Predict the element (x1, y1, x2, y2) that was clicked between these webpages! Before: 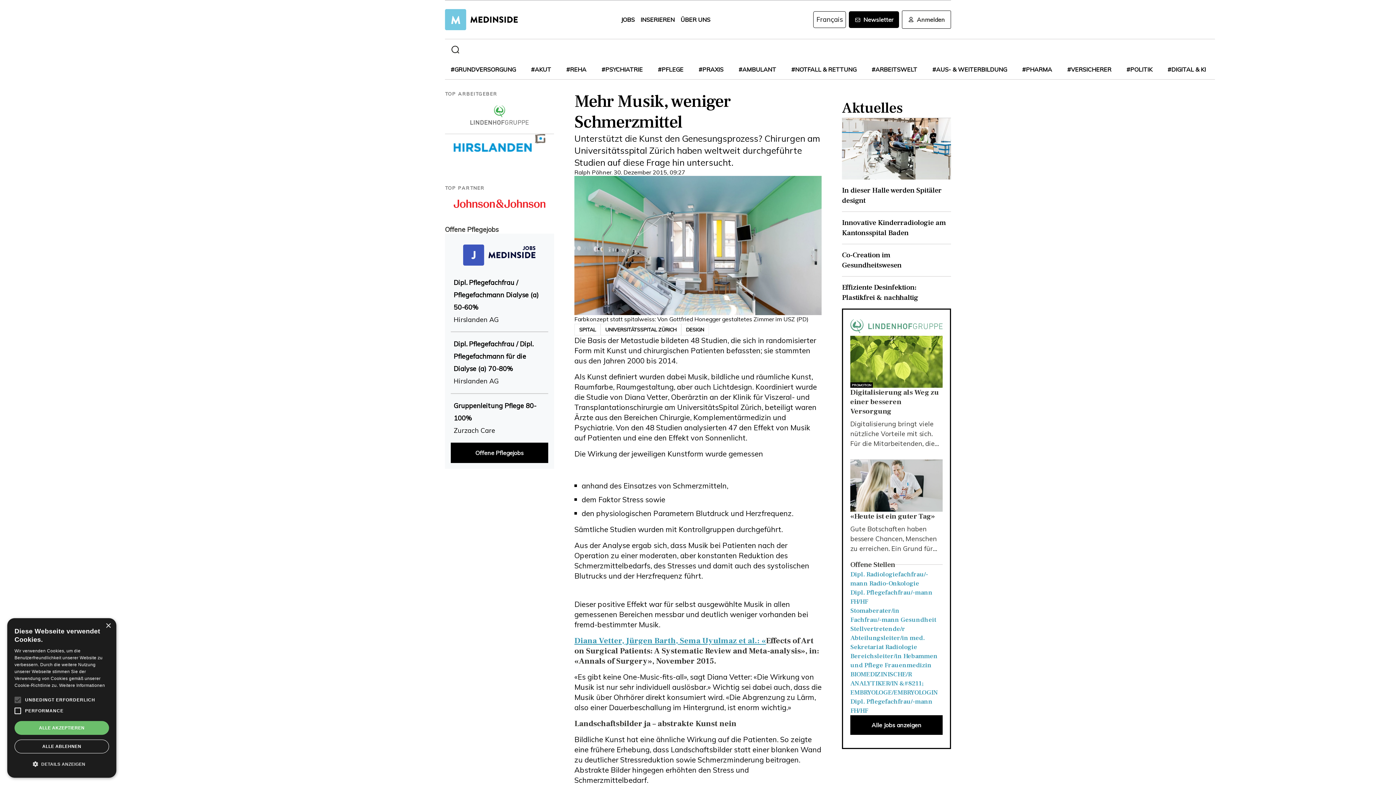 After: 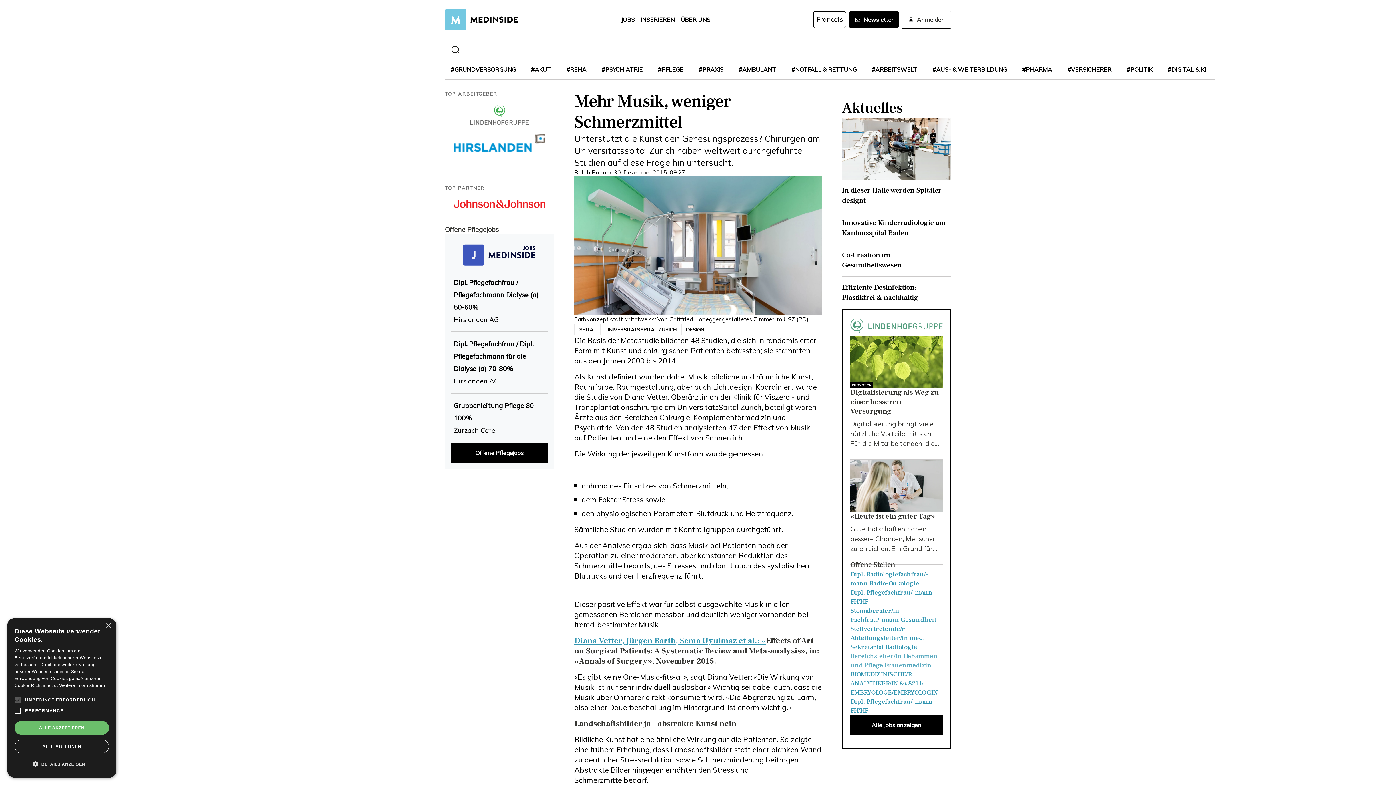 Action: label: Bereichsleiter/in Hebammen und Pflege Frauenmedizin bbox: (850, 652, 942, 670)